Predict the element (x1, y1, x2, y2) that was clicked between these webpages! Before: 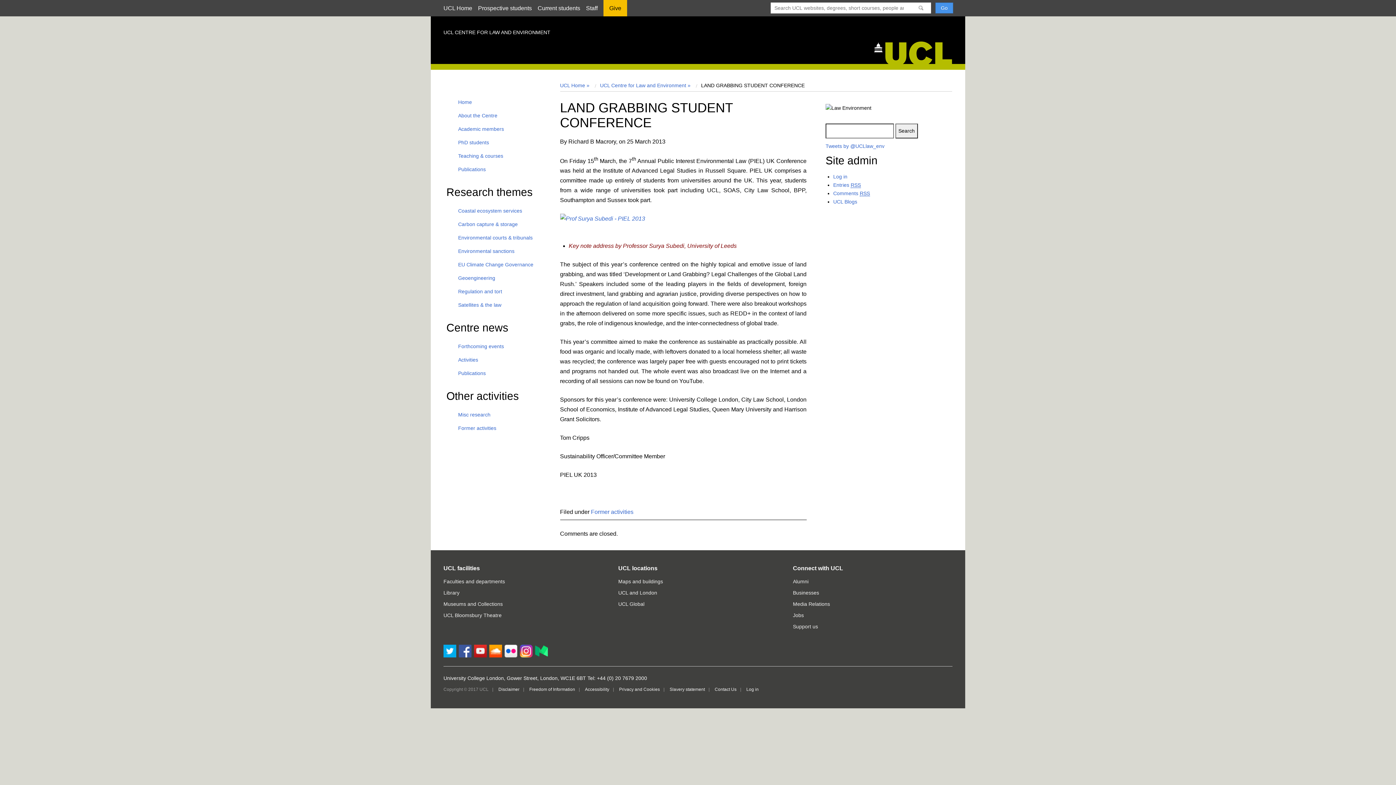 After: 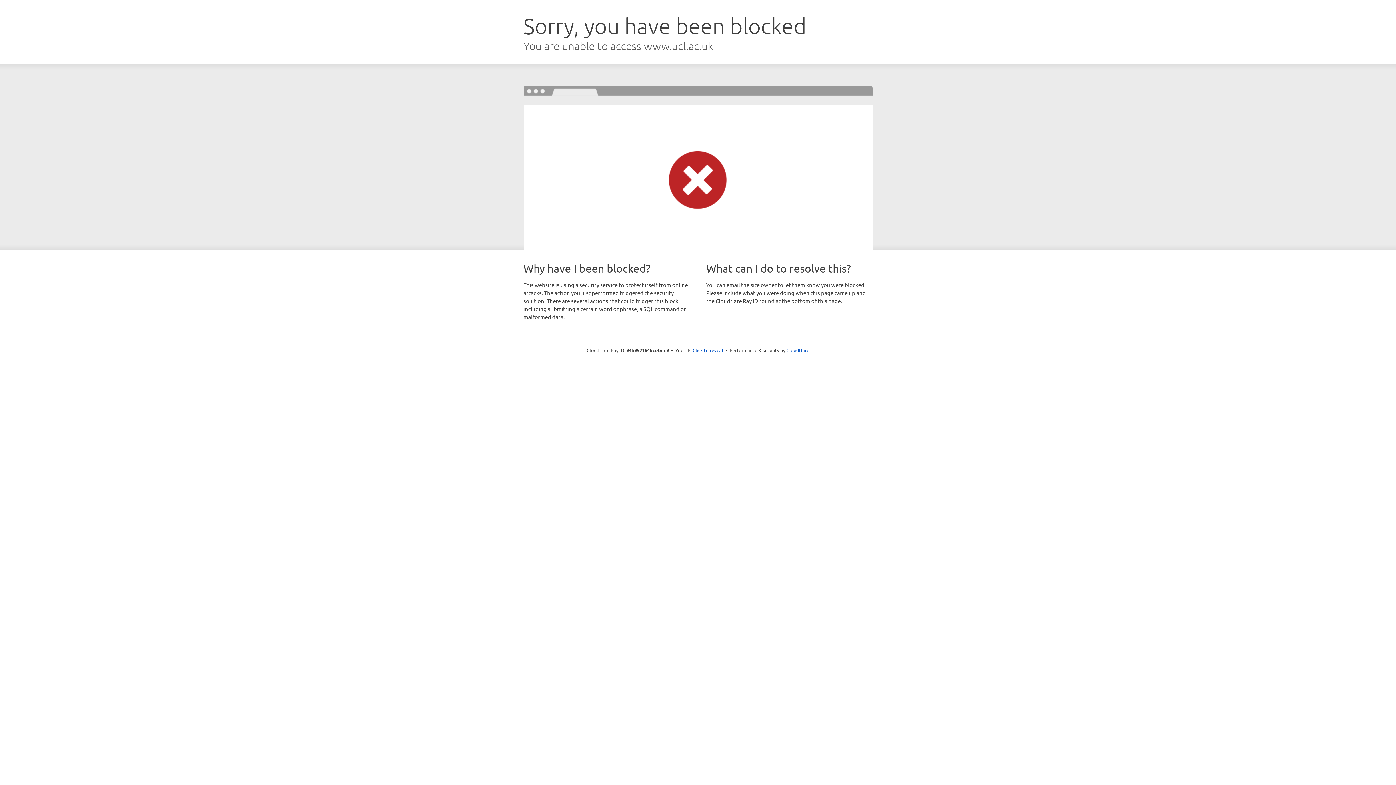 Action: bbox: (560, 82, 591, 88) label: UCL Home » 